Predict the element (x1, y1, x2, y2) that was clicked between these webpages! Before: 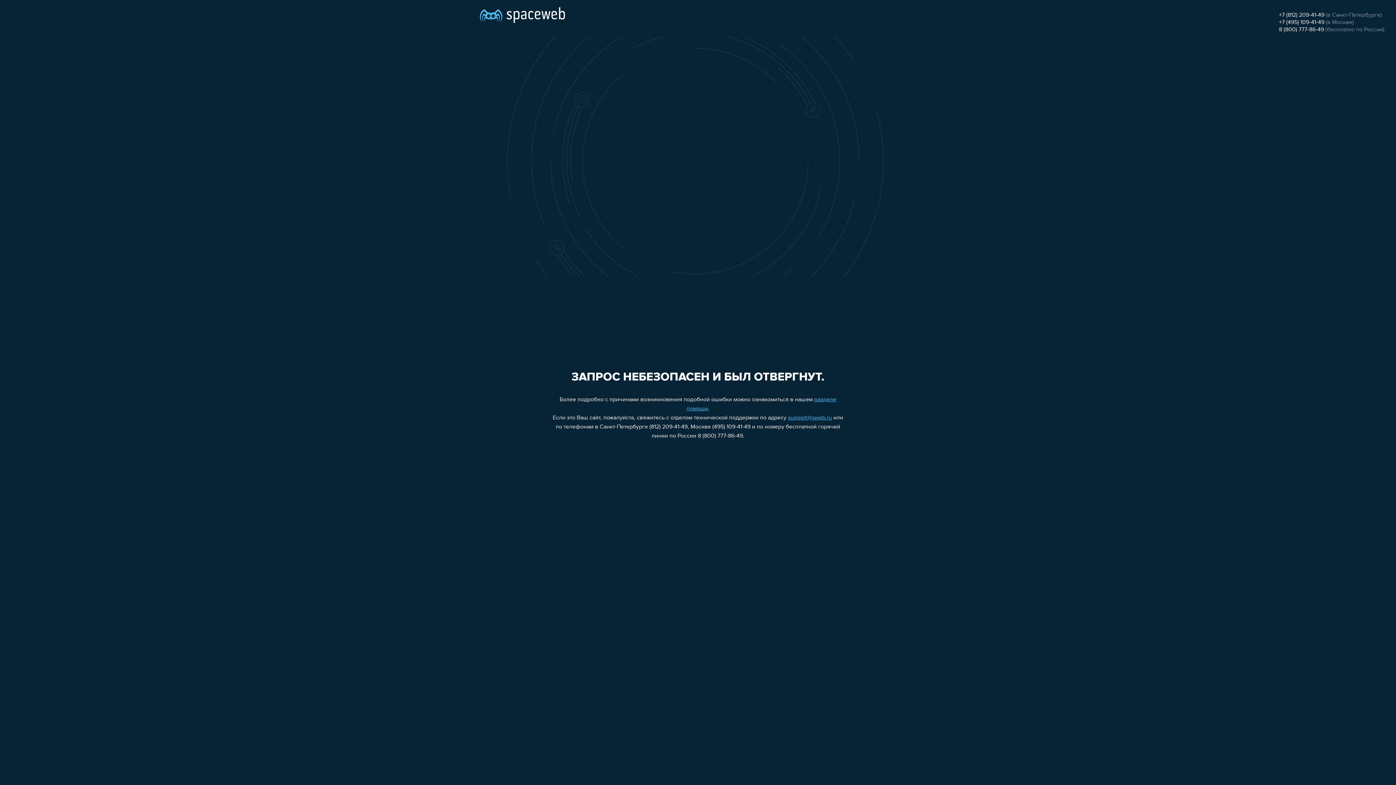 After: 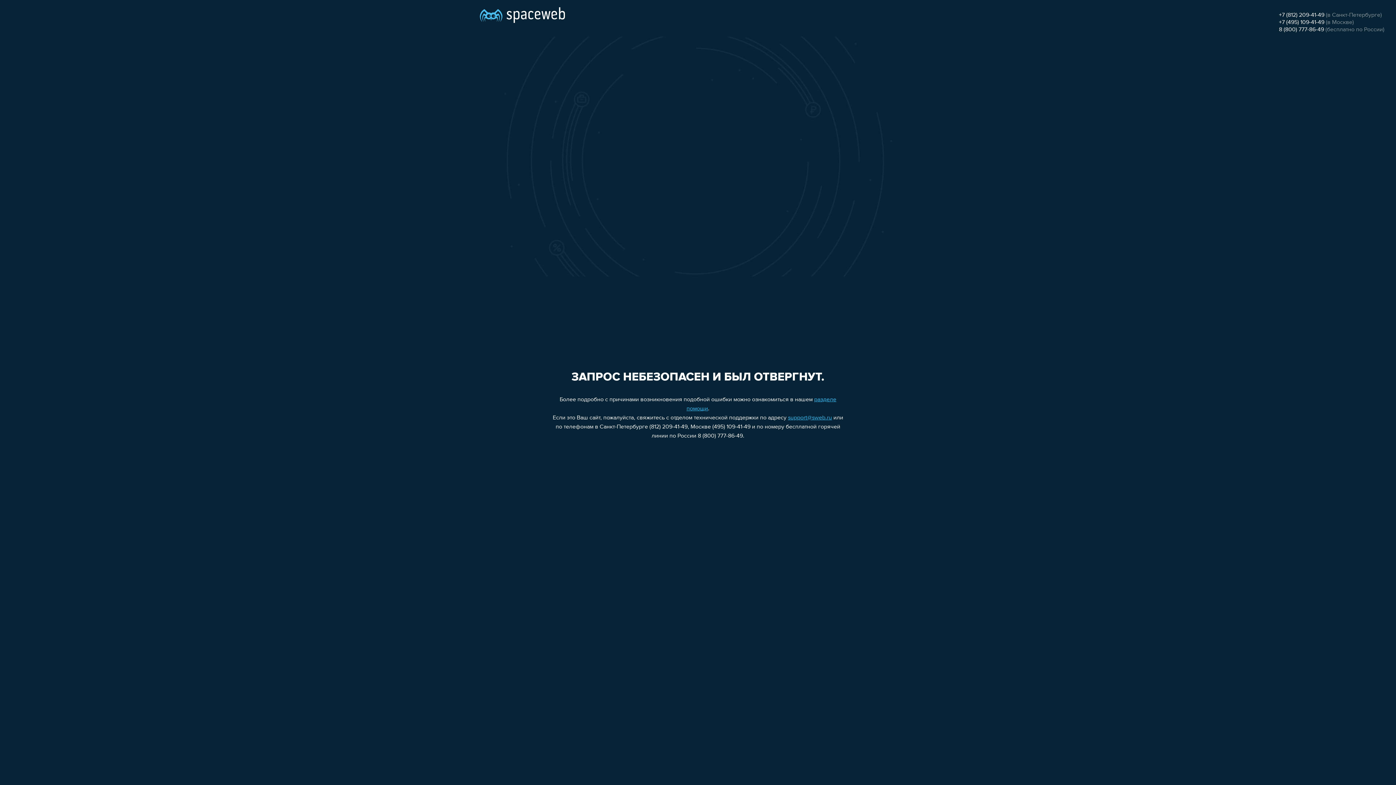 Action: bbox: (1279, 26, 1324, 32) label: 8 (800) 777-86-49